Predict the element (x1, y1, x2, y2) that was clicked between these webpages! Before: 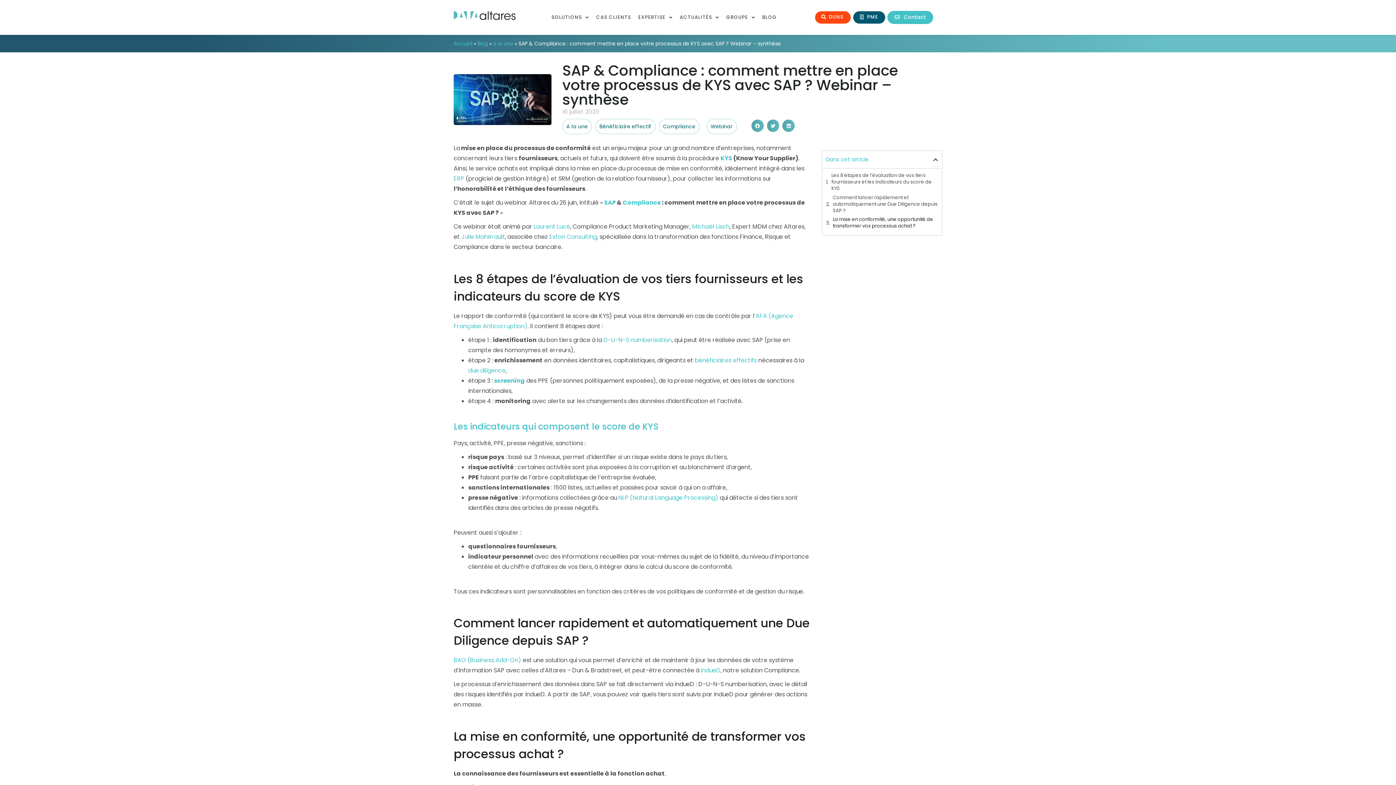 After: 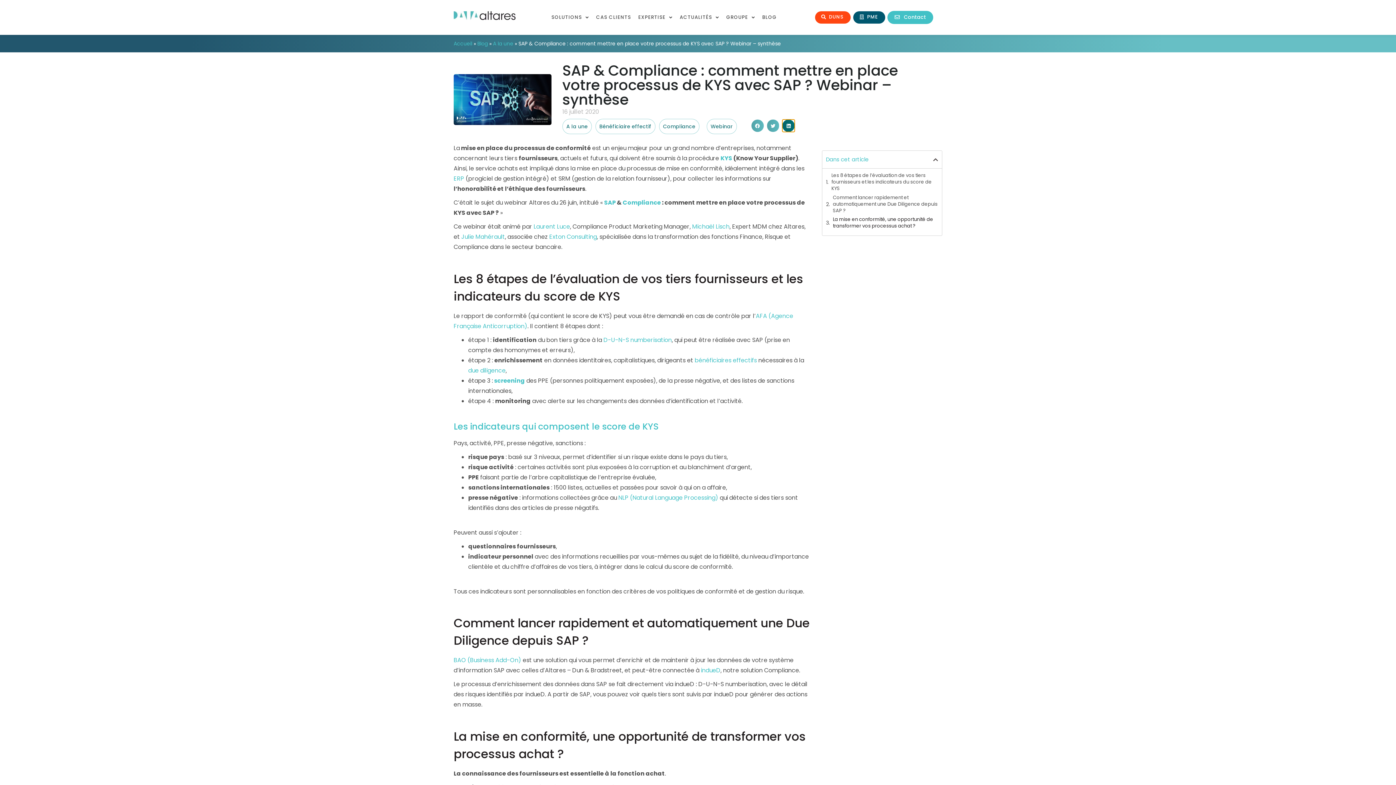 Action: bbox: (782, 119, 794, 132) label: Partager sur linkedin